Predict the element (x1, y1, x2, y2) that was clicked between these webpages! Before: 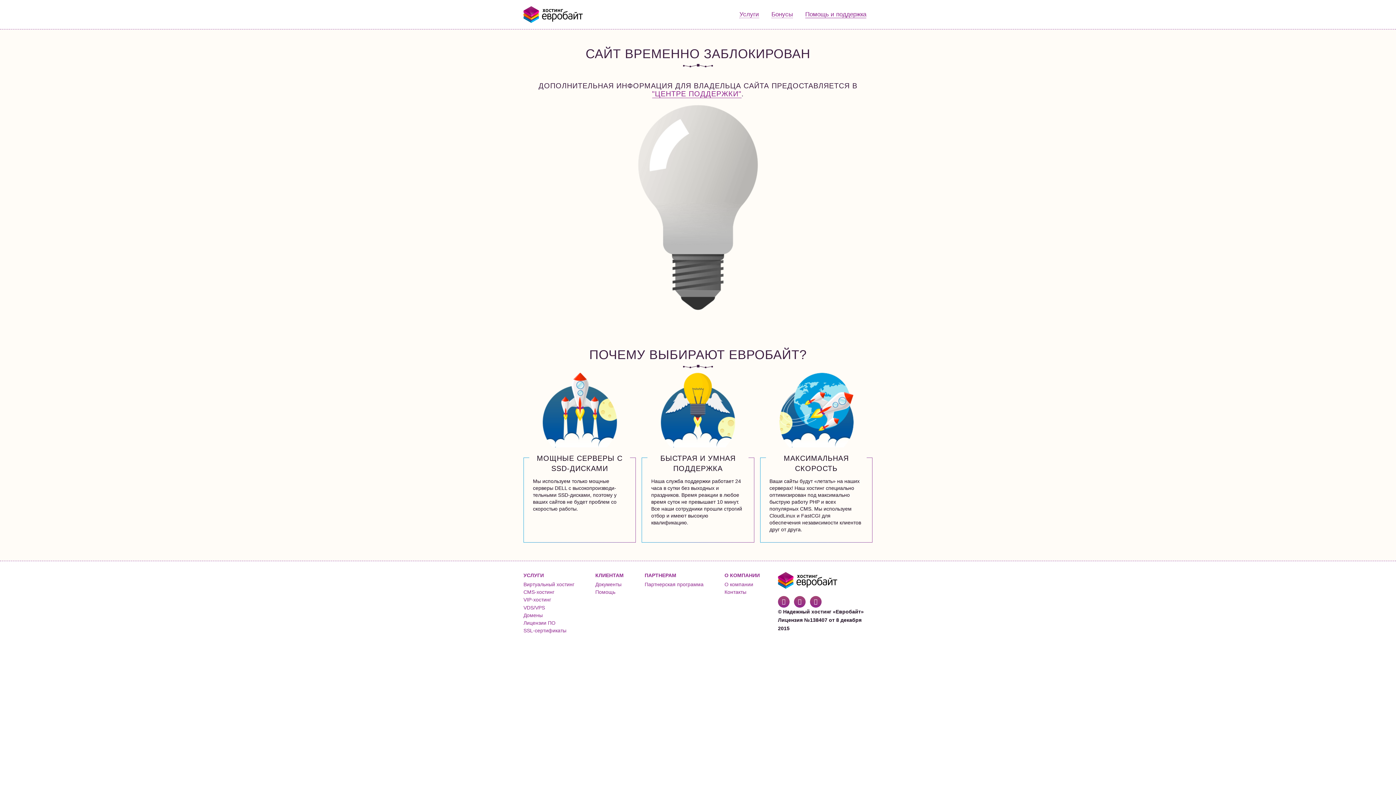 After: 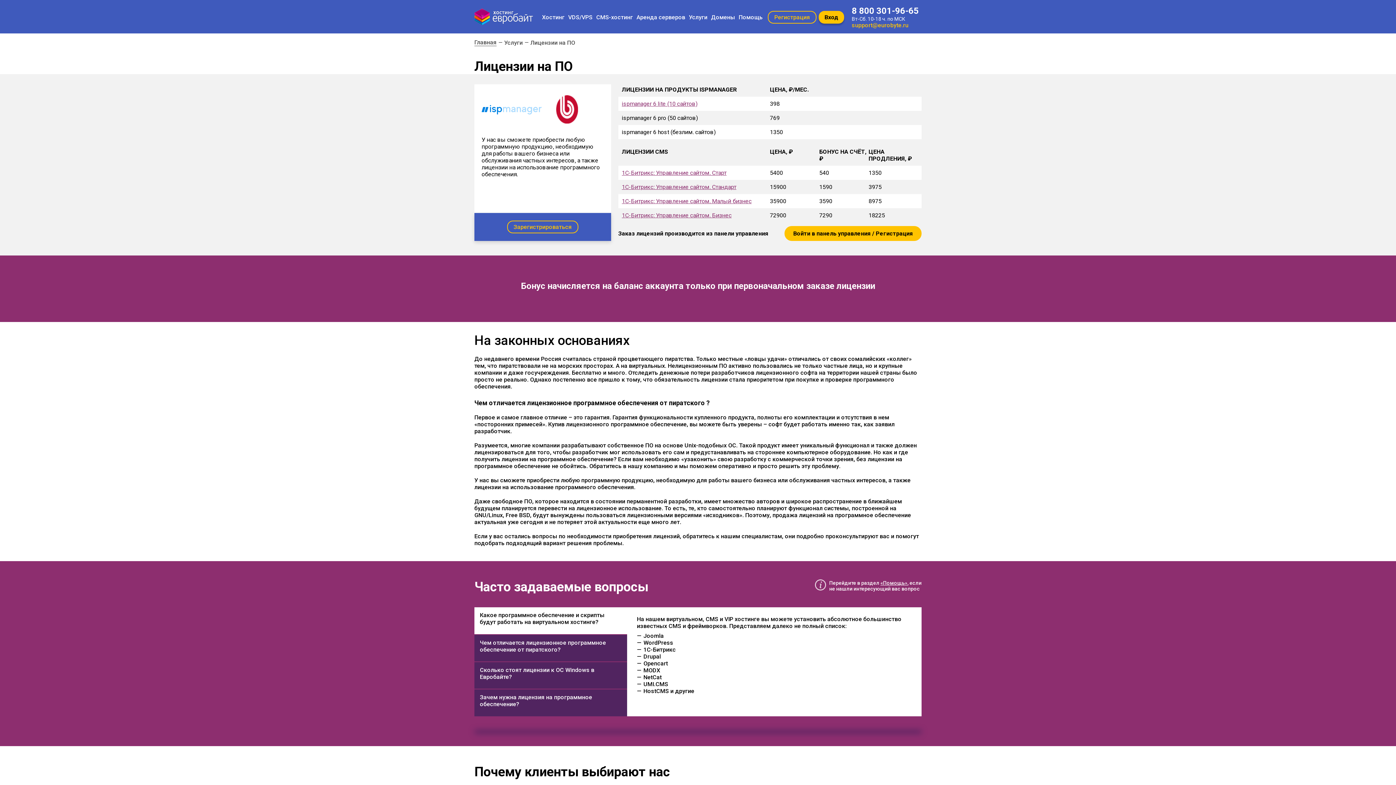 Action: bbox: (523, 620, 555, 626) label: Лицензии ПО